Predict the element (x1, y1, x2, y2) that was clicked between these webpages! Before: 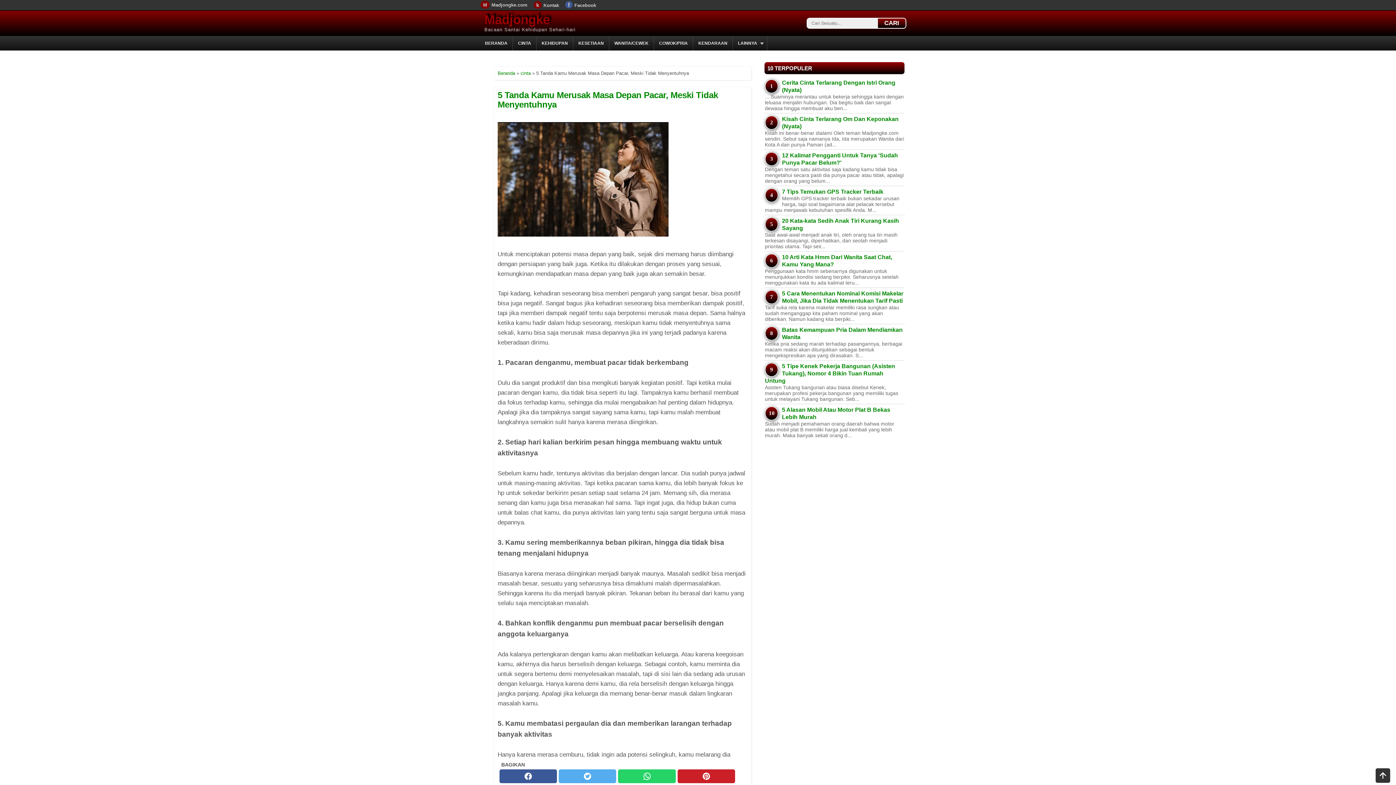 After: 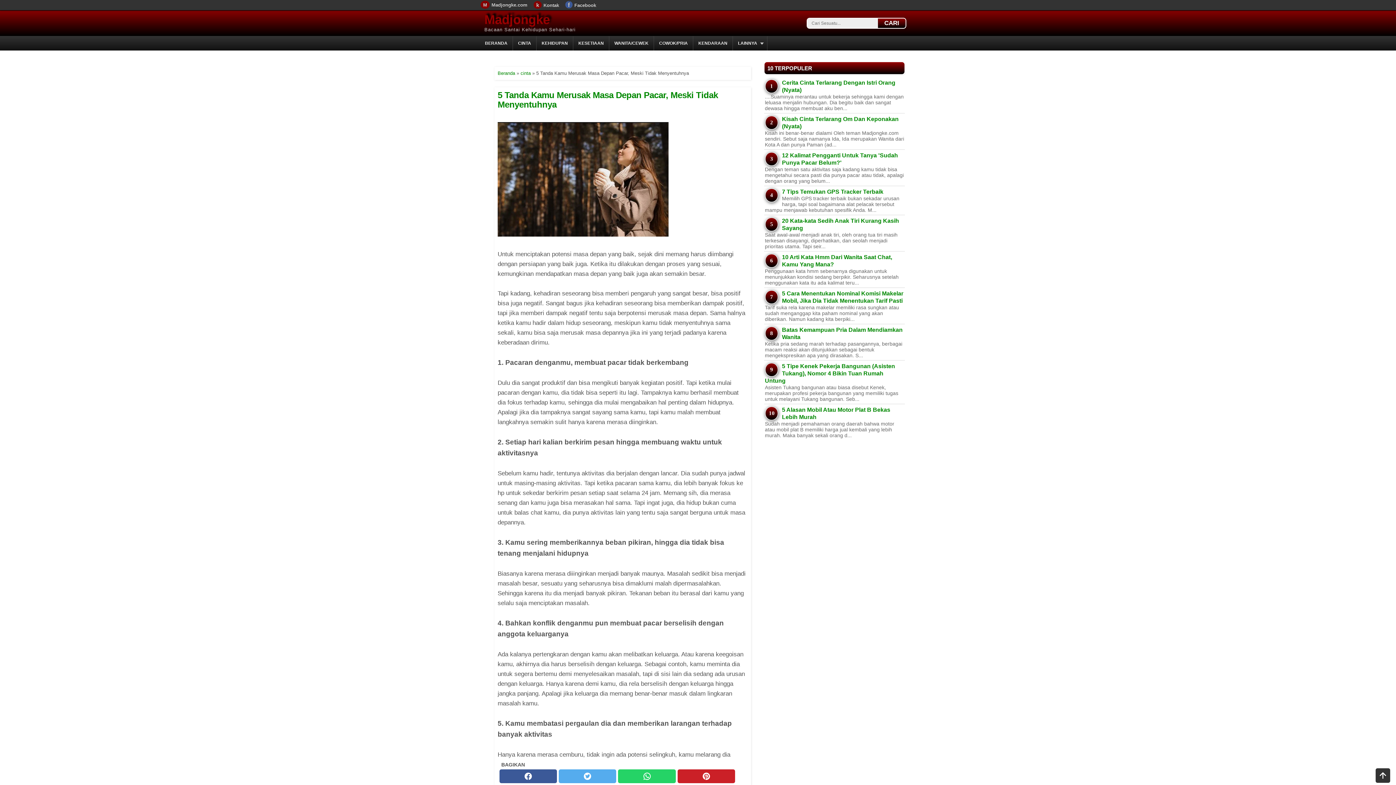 Action: bbox: (497, 90, 718, 109) label: 5 Tanda Kamu Merusak Masa Depan Pacar, Meski Tidak Menyentuhnya